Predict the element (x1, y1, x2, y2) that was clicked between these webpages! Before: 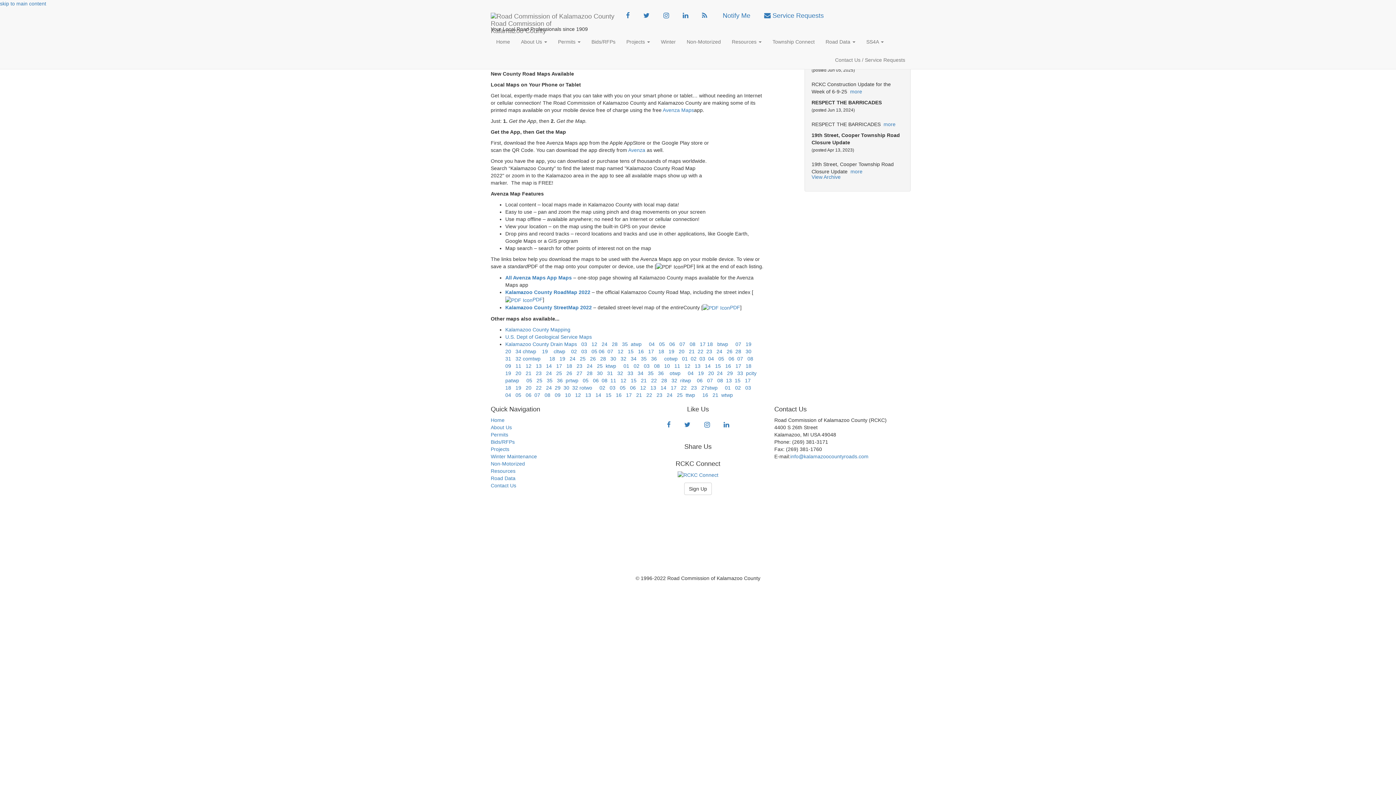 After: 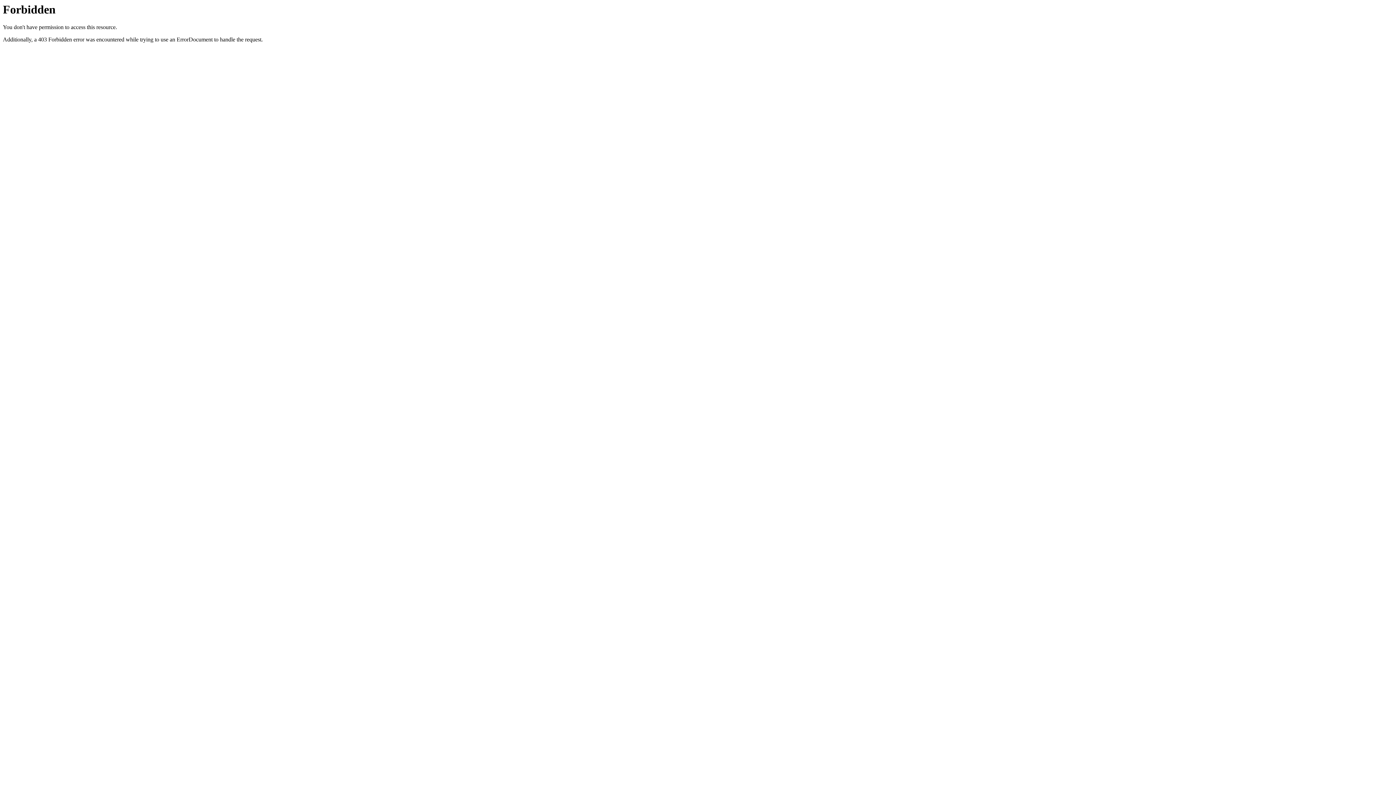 Action: label:   bbox: (537, 348, 539, 354)